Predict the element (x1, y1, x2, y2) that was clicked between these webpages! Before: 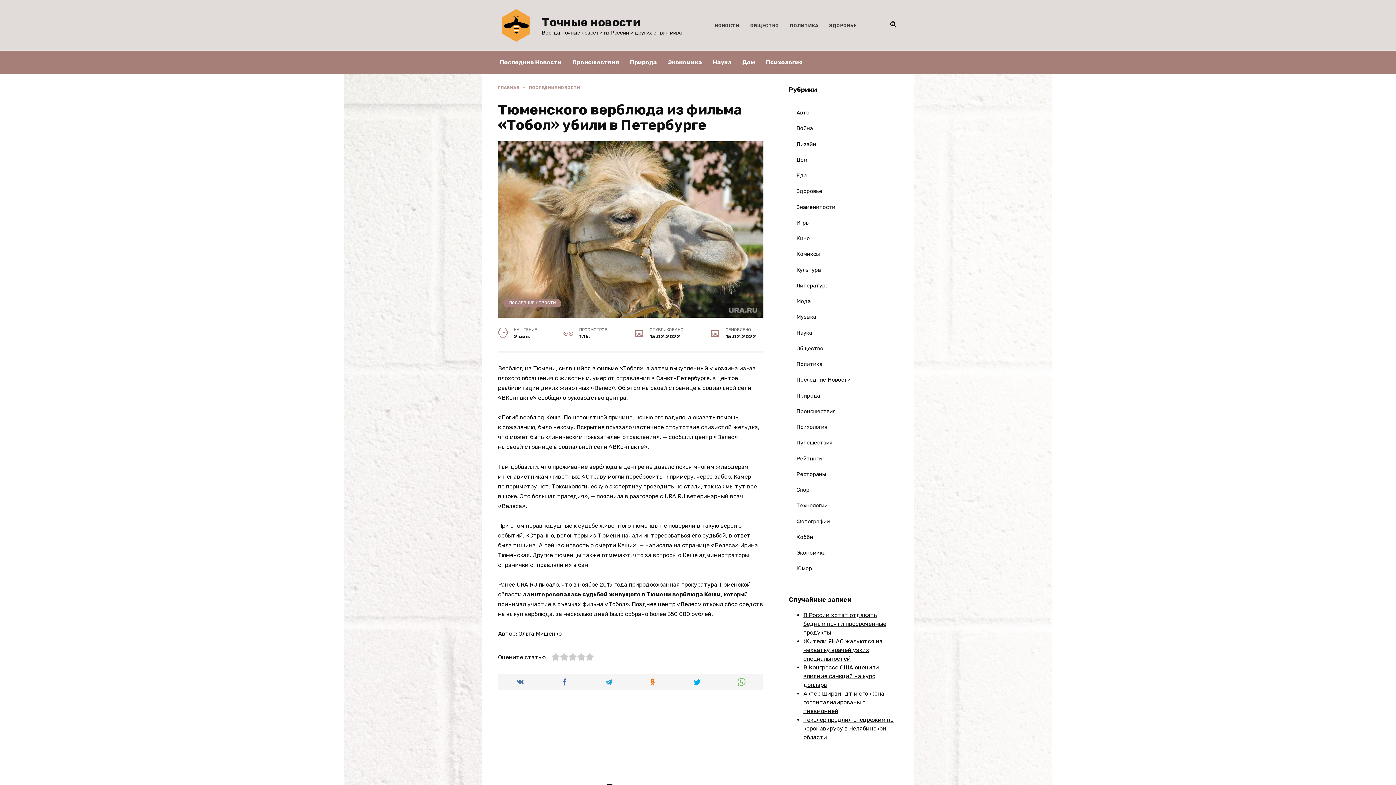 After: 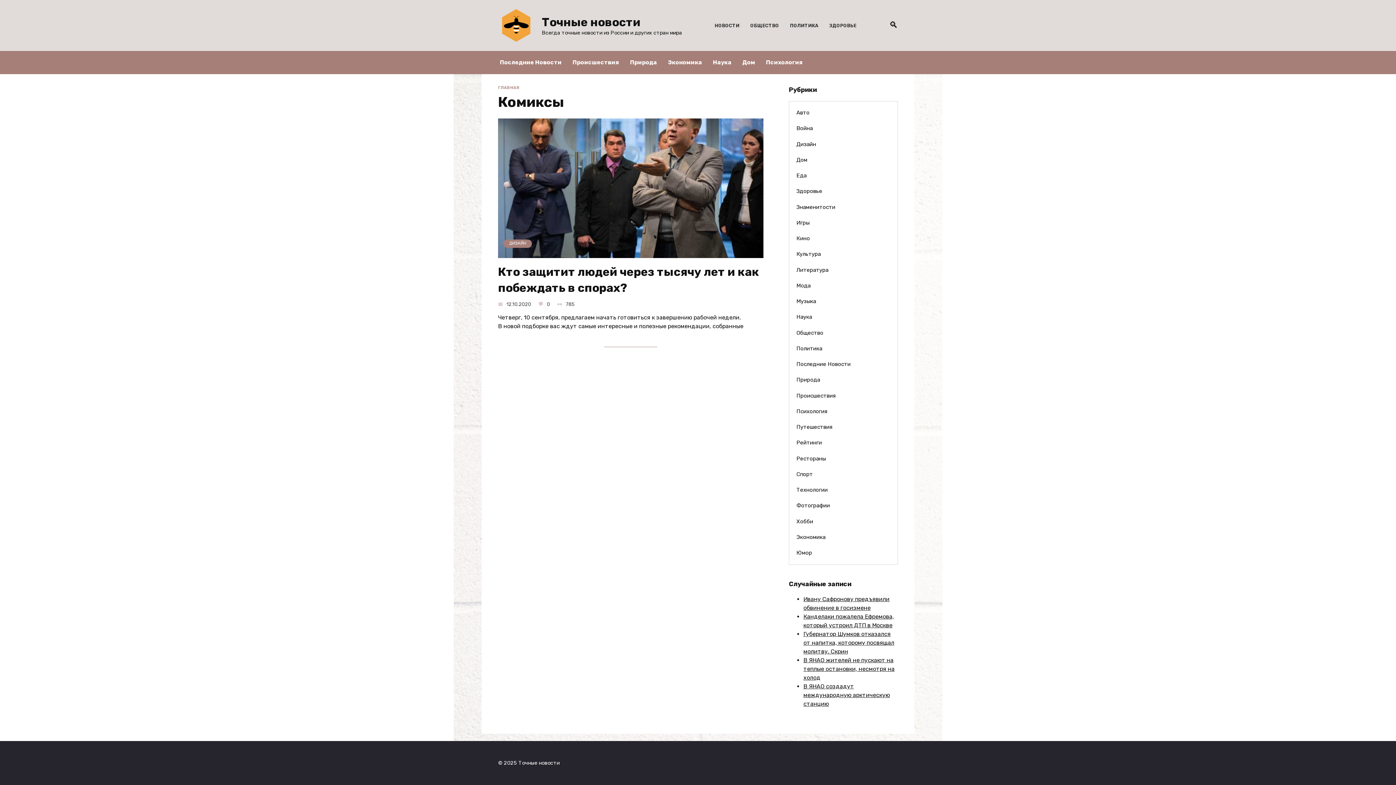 Action: bbox: (789, 246, 897, 262) label: Комиксы